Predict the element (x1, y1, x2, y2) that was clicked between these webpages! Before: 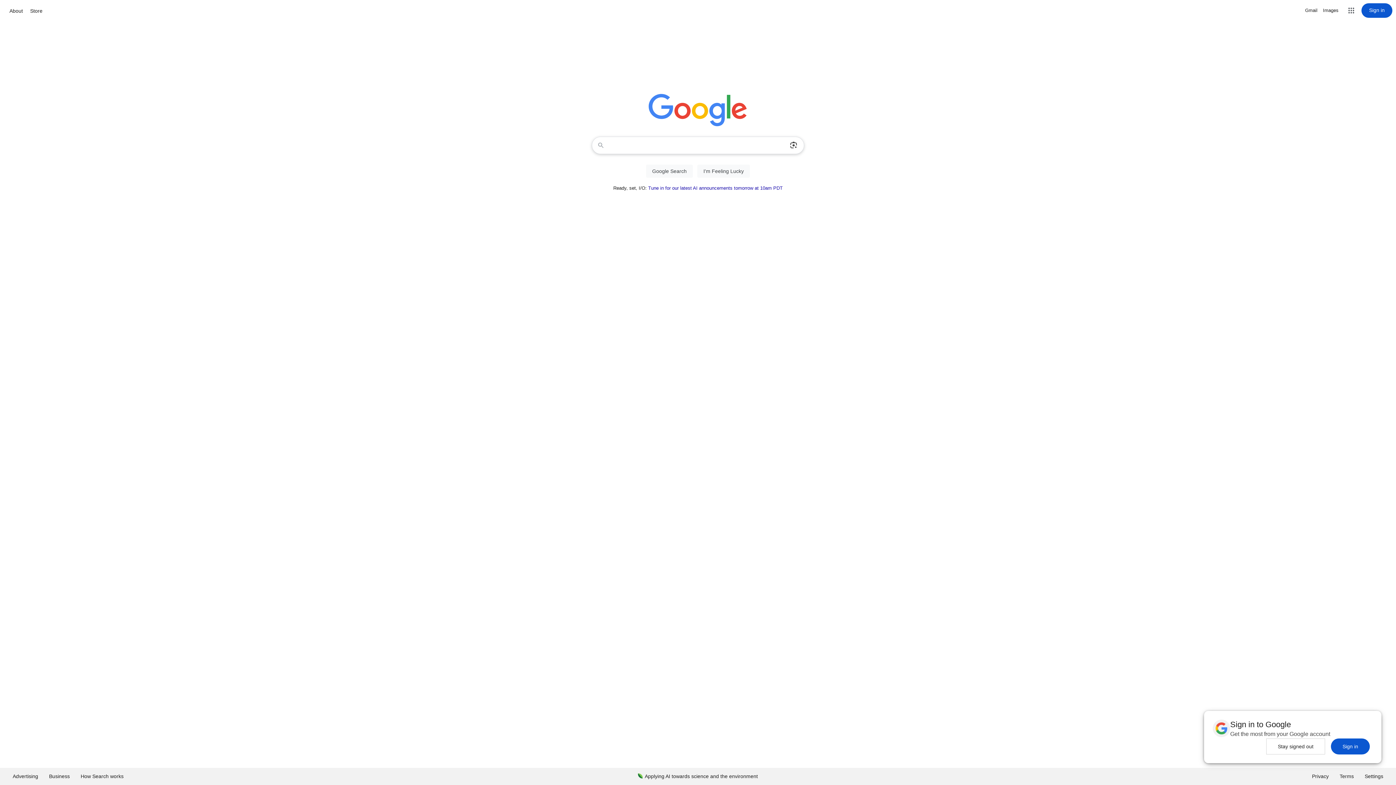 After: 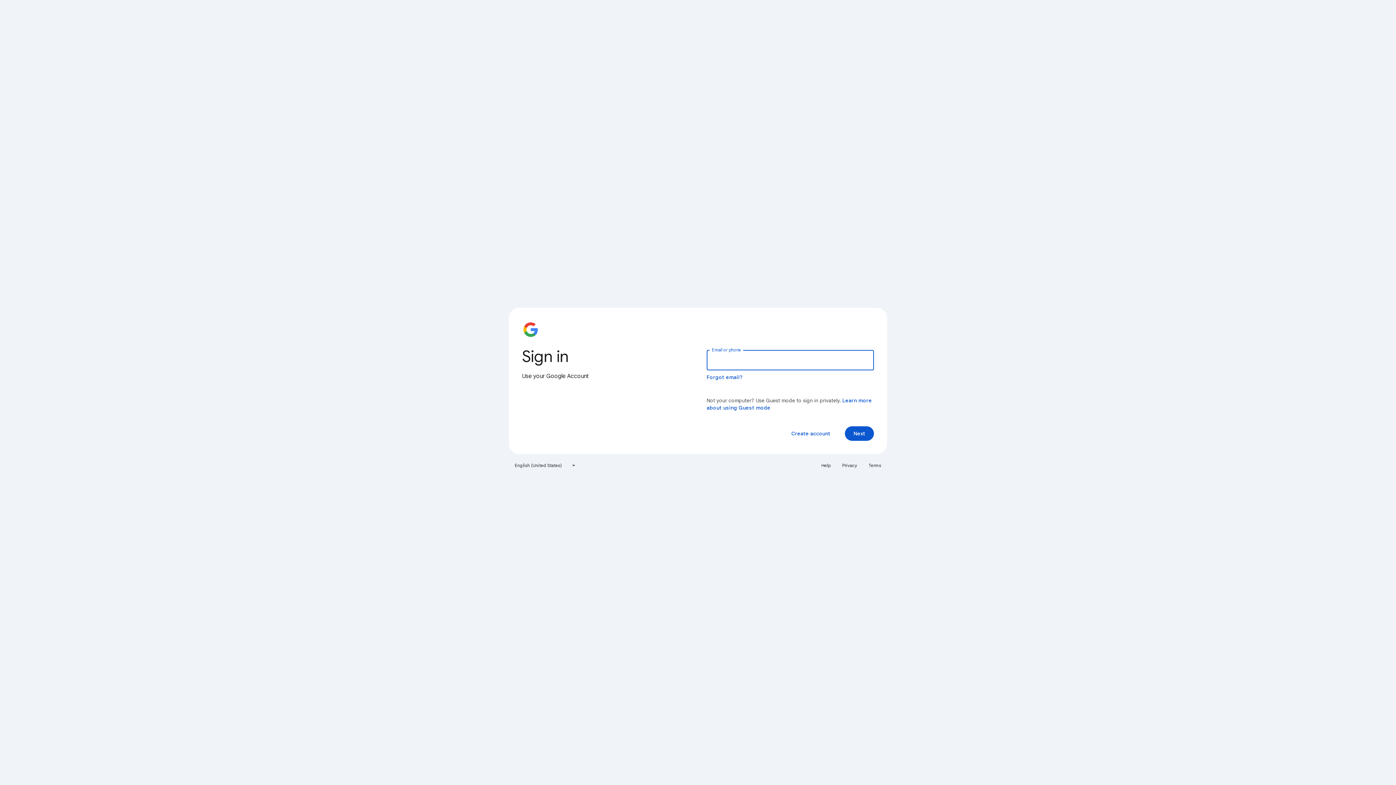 Action: bbox: (1361, 3, 1392, 17) label: Sign in